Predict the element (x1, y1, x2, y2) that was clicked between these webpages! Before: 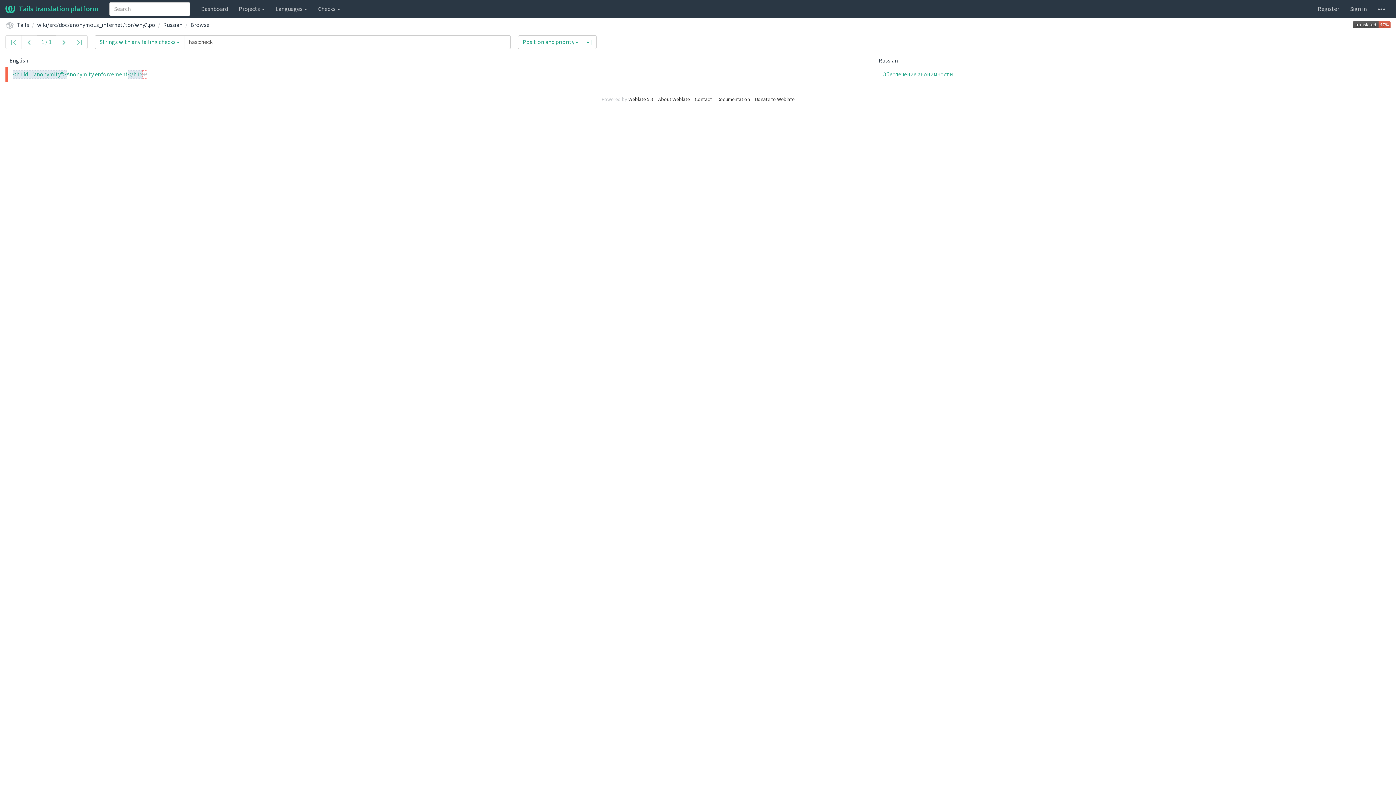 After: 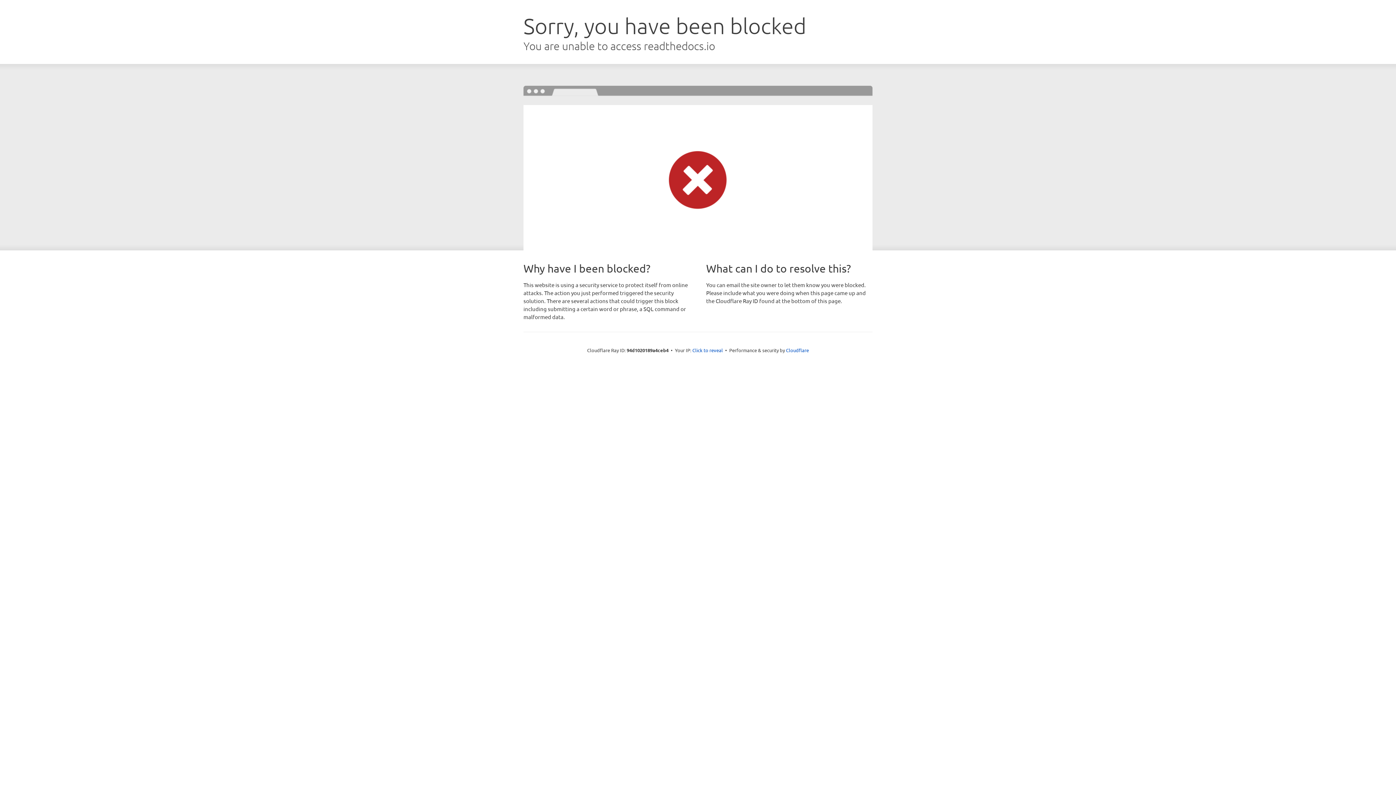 Action: bbox: (717, 96, 750, 103) label: Documentation